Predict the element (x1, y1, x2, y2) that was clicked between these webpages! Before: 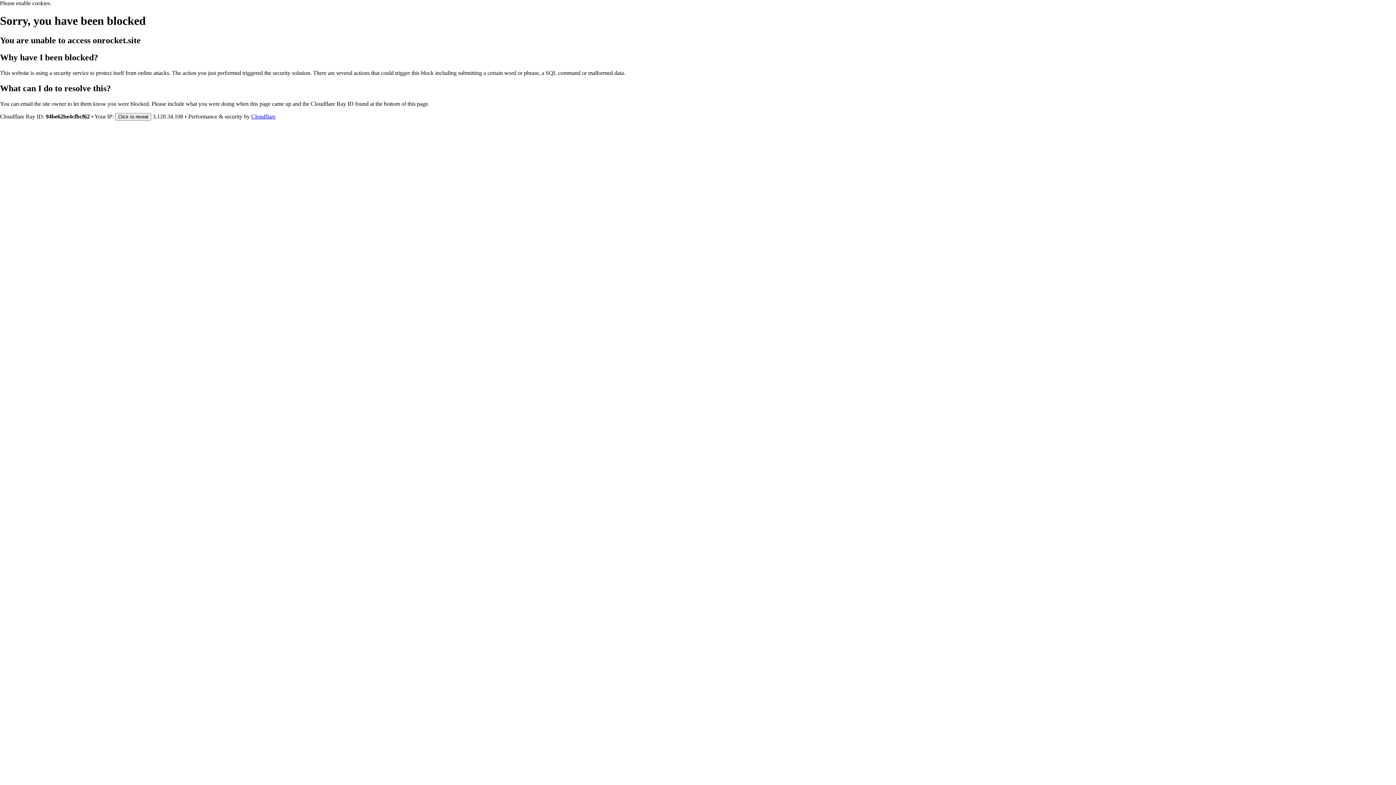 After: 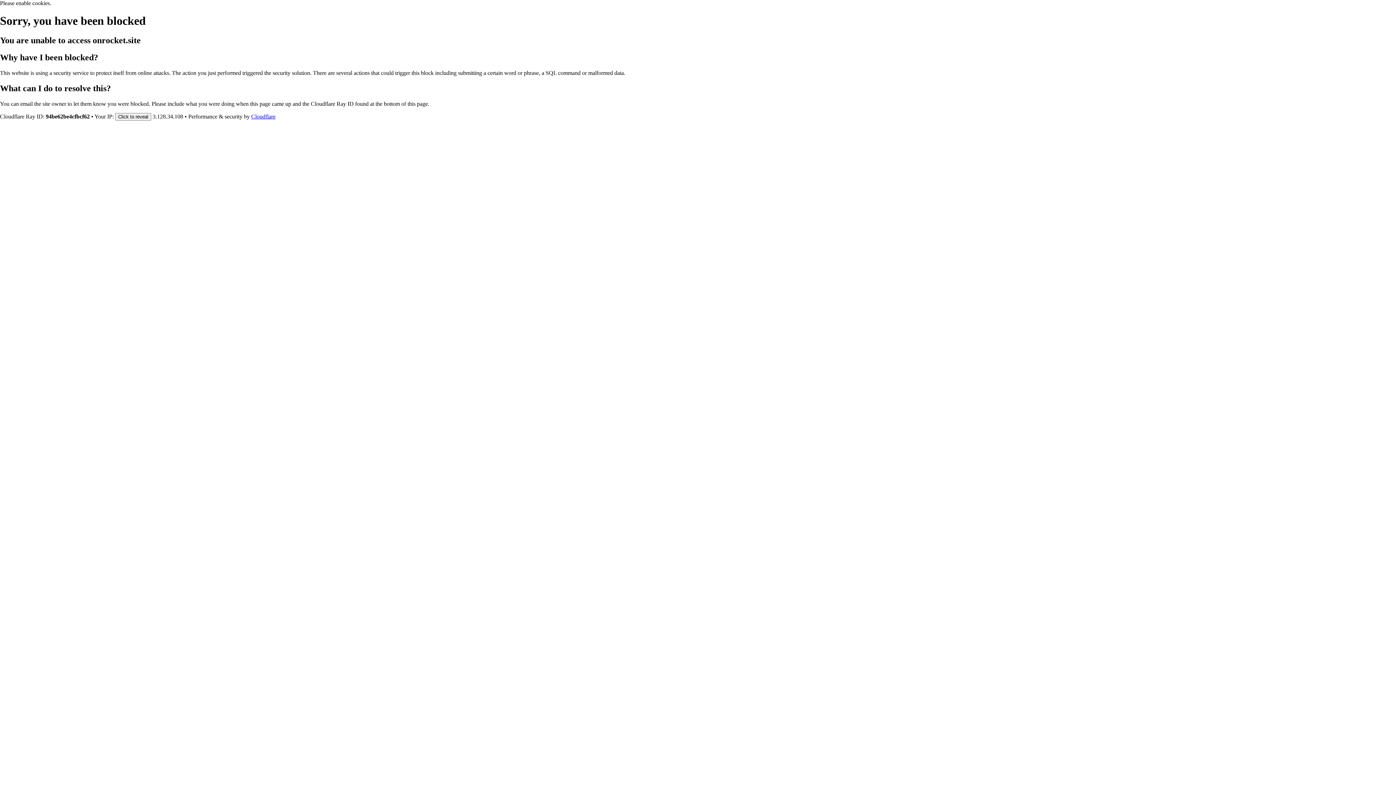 Action: label: Cloudflare bbox: (251, 113, 275, 119)